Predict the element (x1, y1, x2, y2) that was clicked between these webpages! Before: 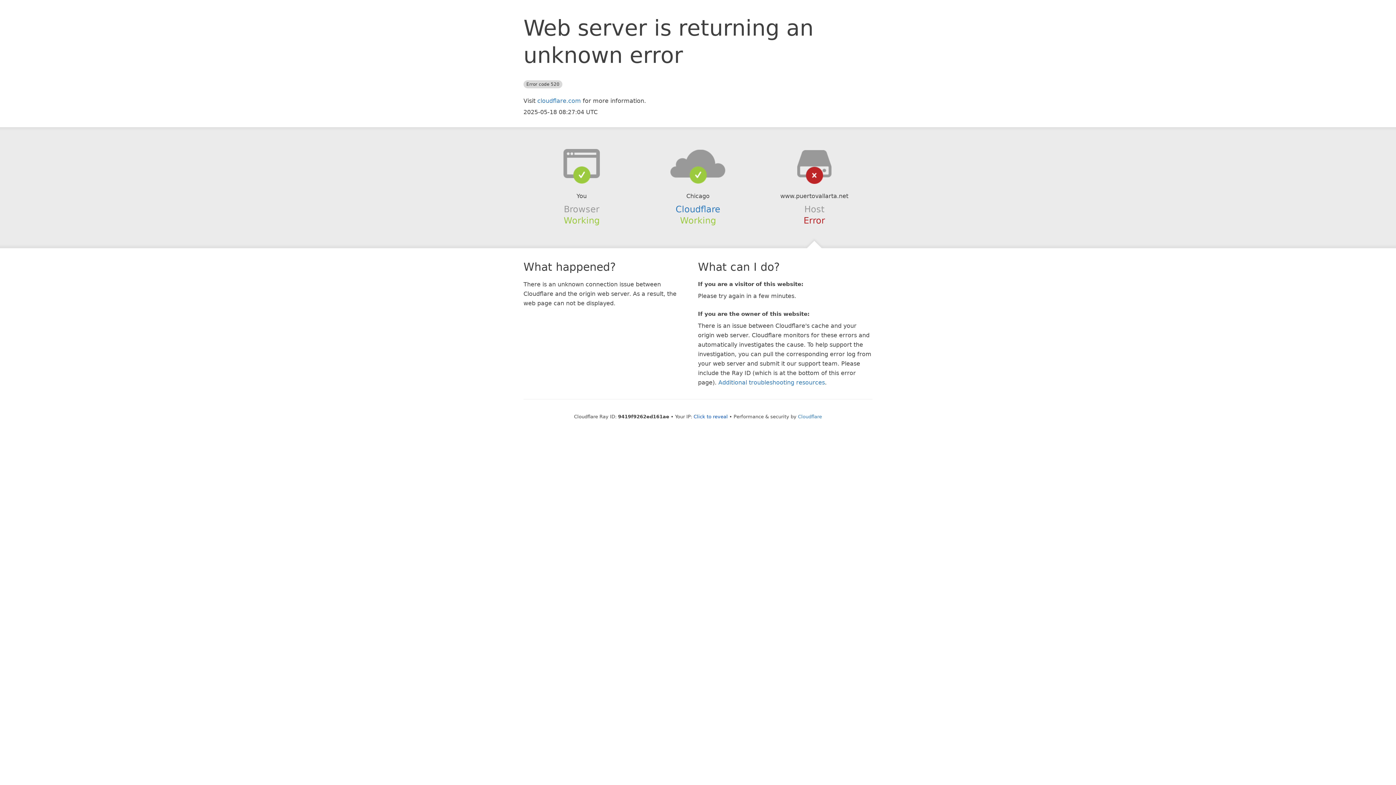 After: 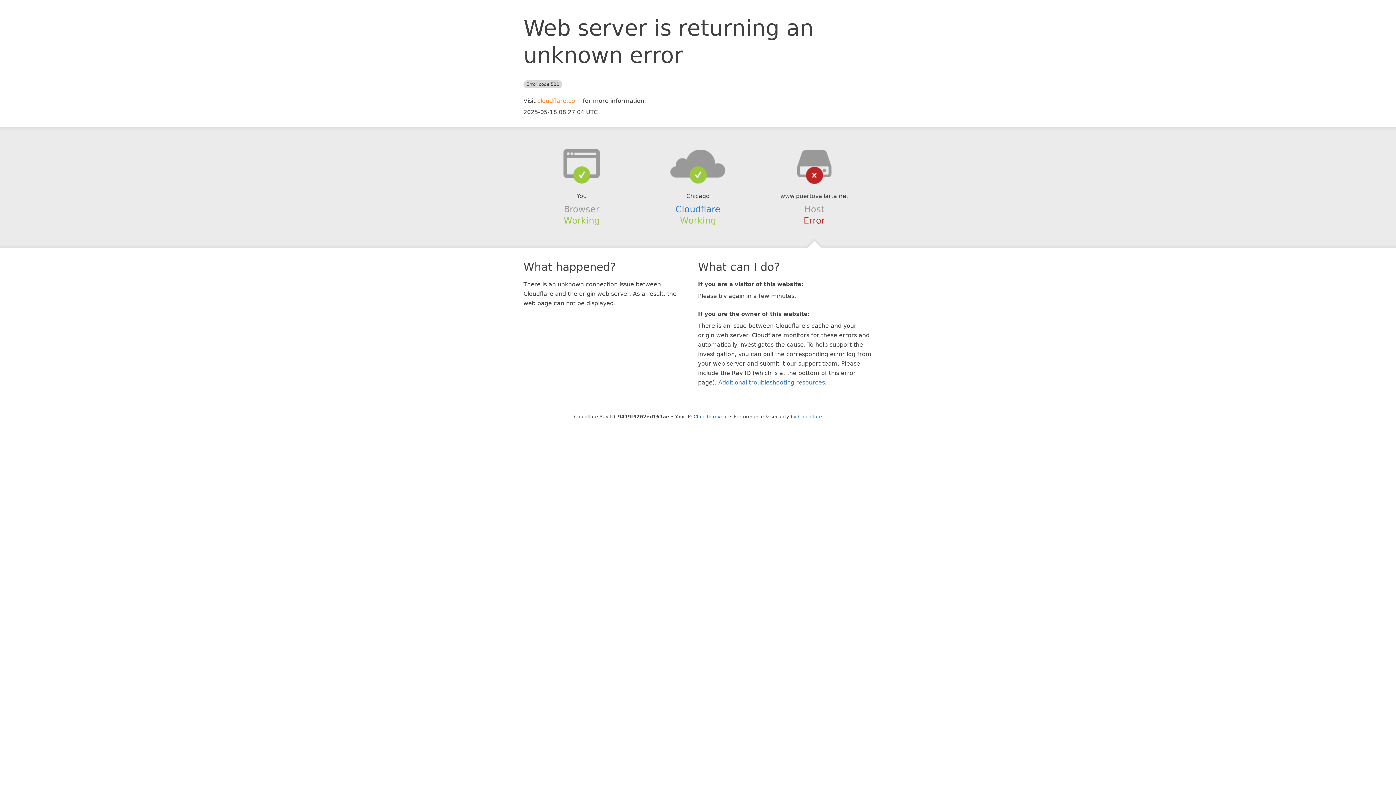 Action: bbox: (537, 97, 581, 104) label: cloudflare.com